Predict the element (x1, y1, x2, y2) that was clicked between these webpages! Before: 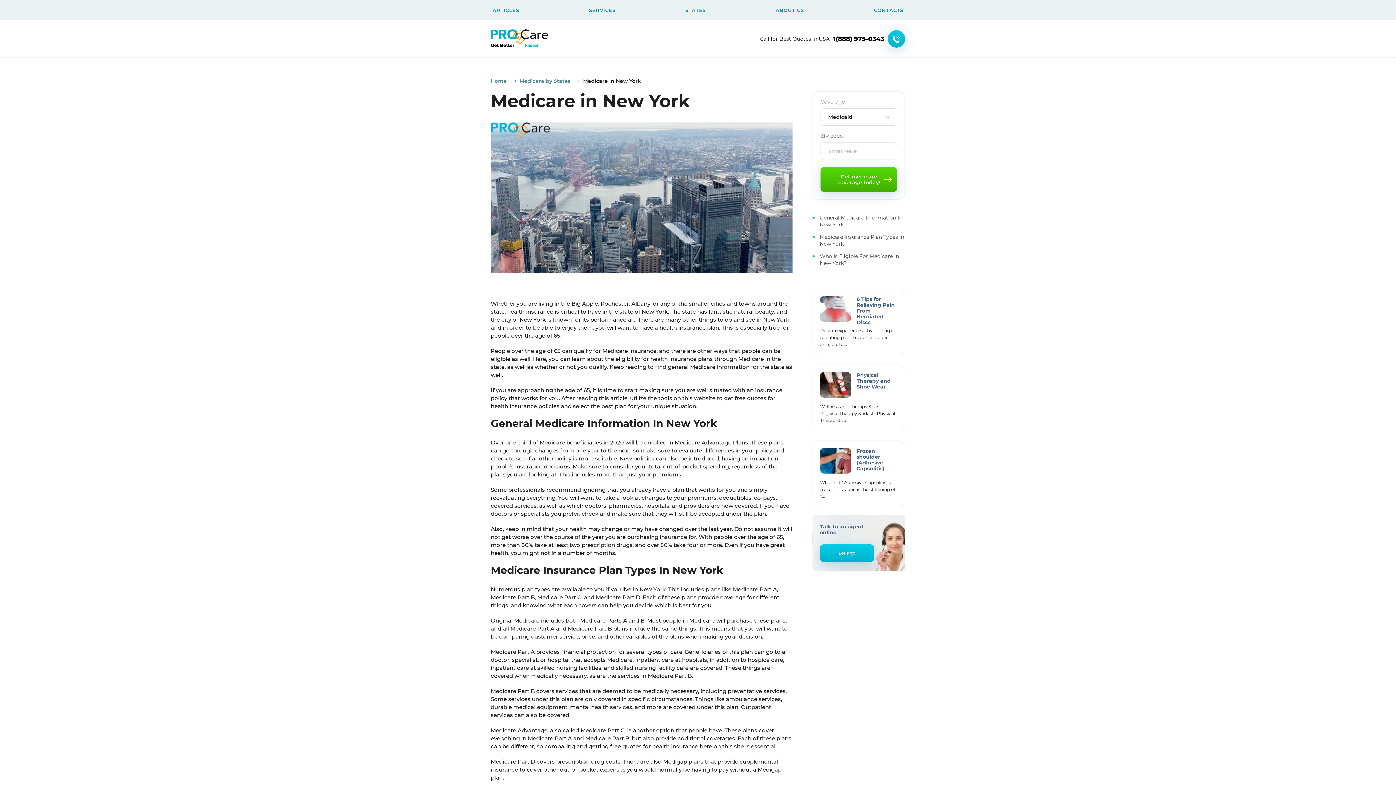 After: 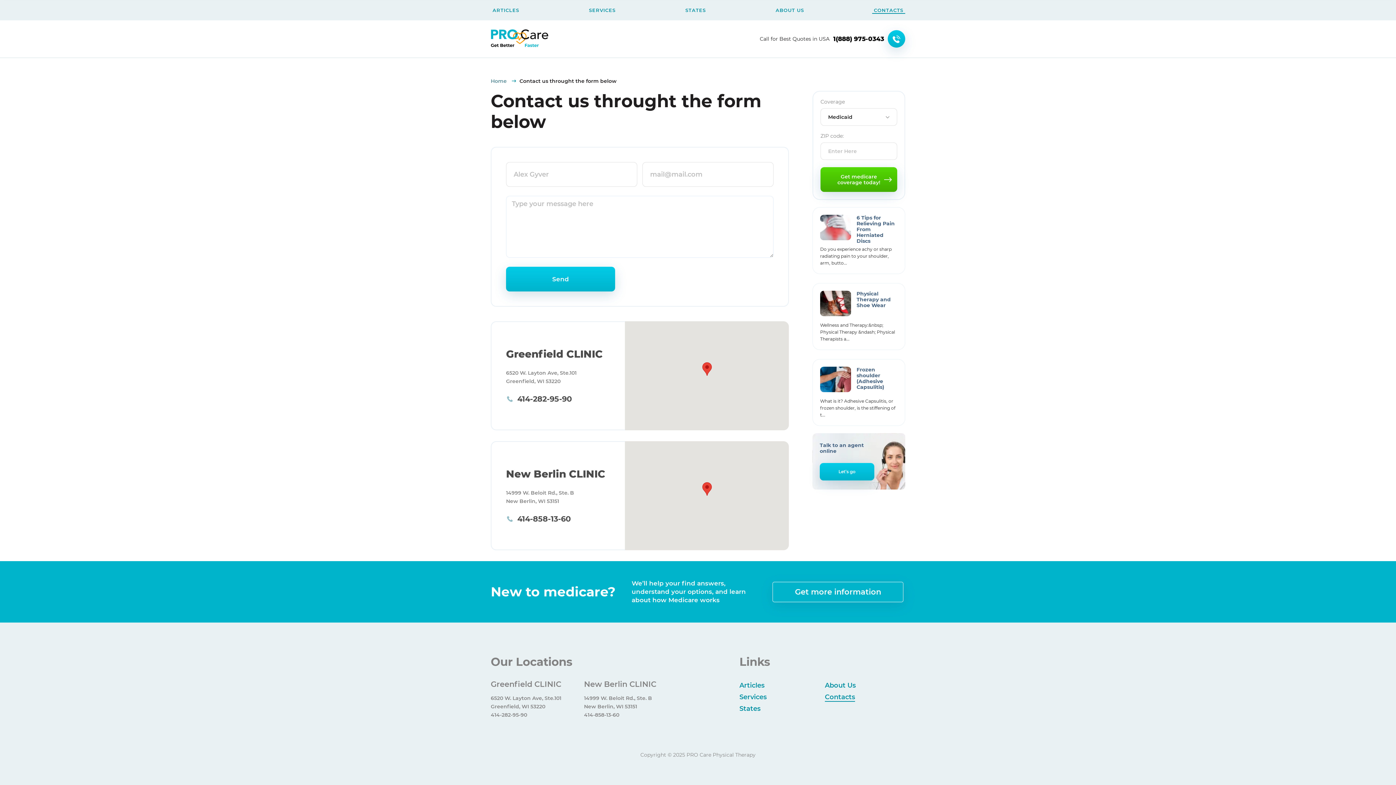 Action: label: CONTACTS bbox: (872, 7, 905, 13)